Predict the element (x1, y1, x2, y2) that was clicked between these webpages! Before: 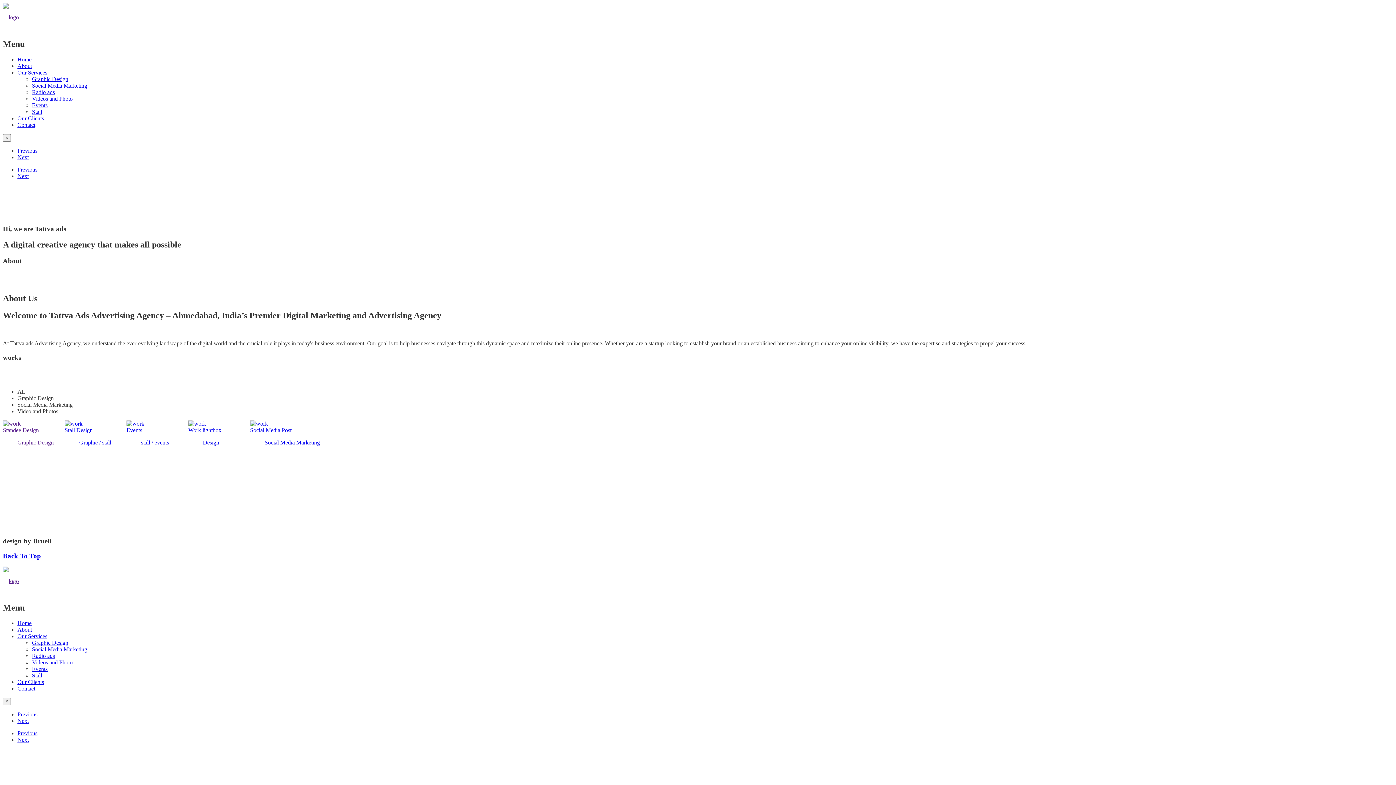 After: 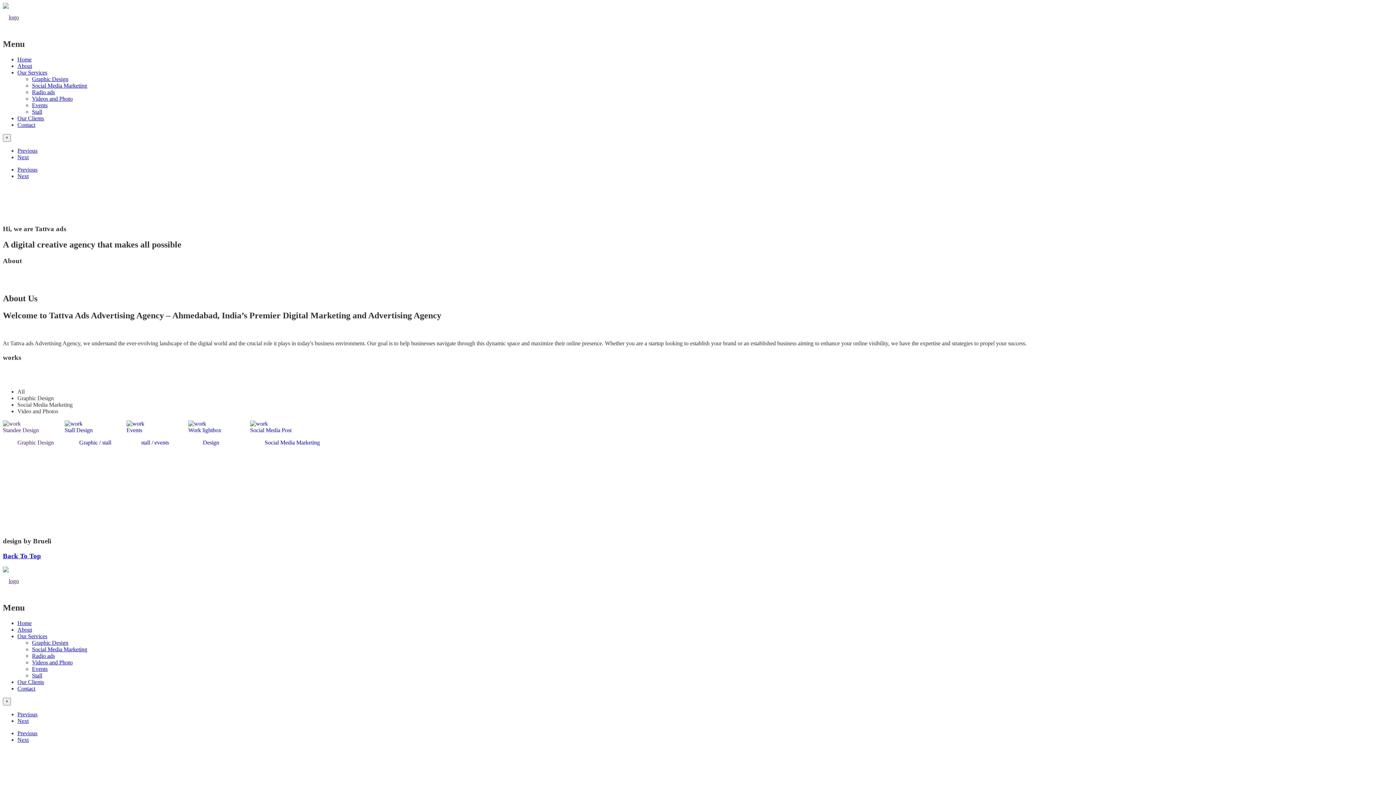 Action: bbox: (32, 640, 68, 646) label: Graphic Design